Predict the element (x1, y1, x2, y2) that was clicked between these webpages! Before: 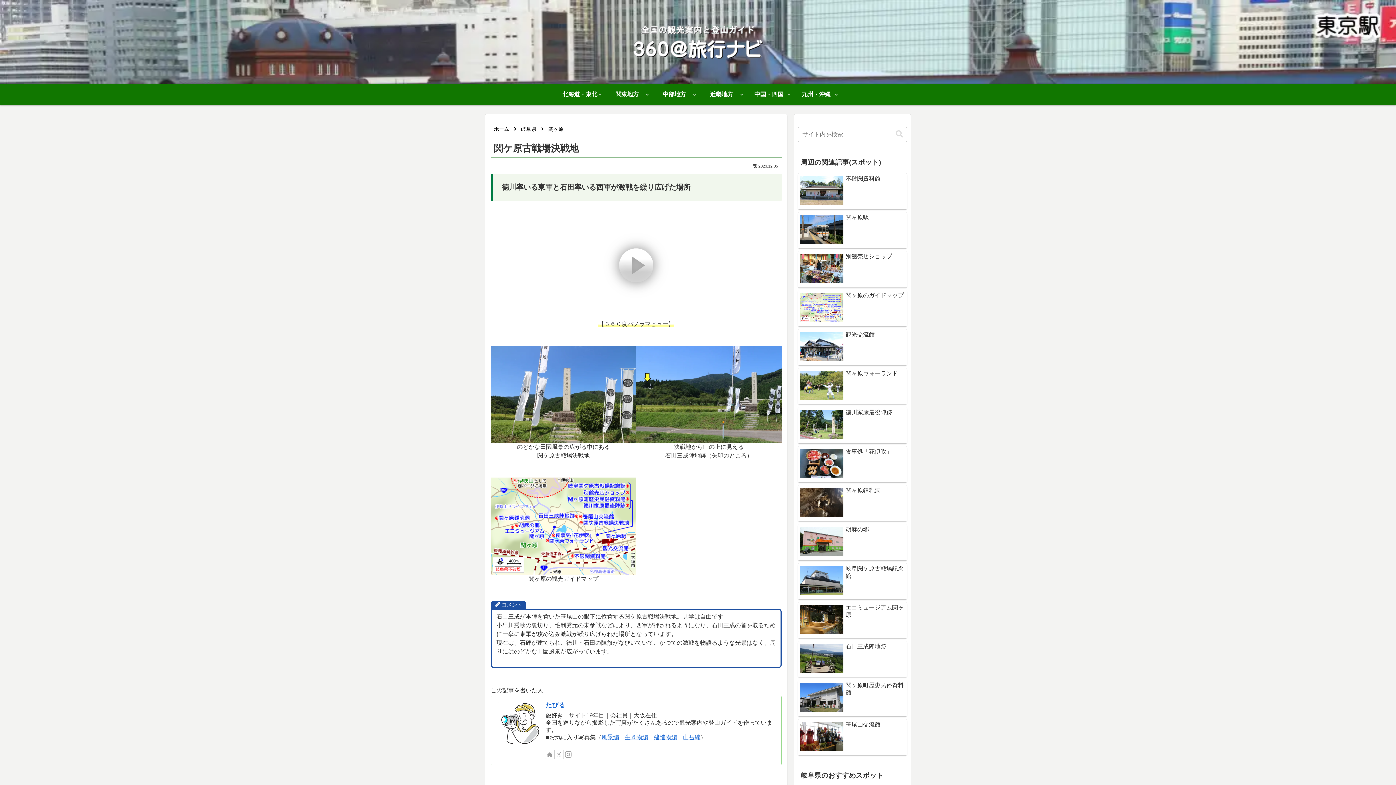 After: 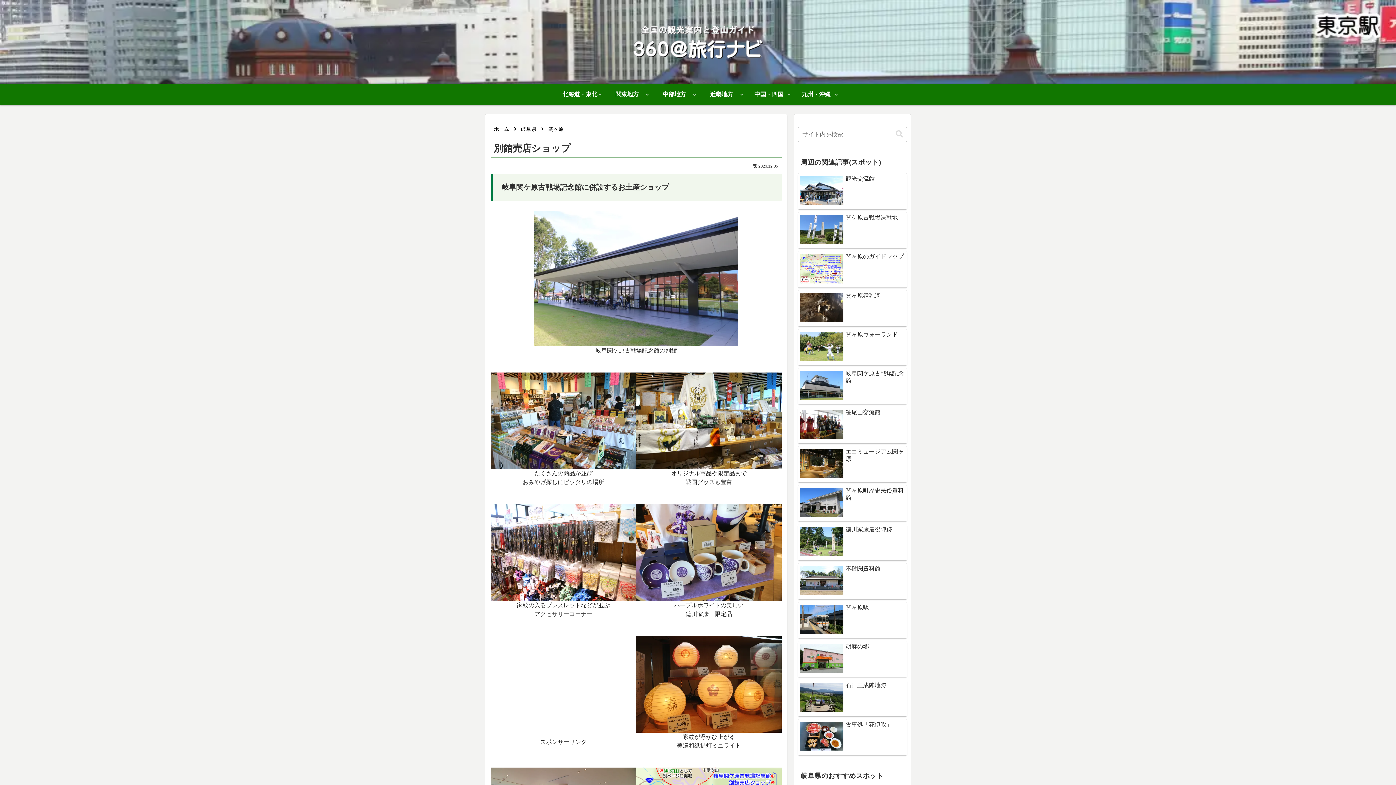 Action: bbox: (798, 251, 907, 287) label: 別館売店ショップ